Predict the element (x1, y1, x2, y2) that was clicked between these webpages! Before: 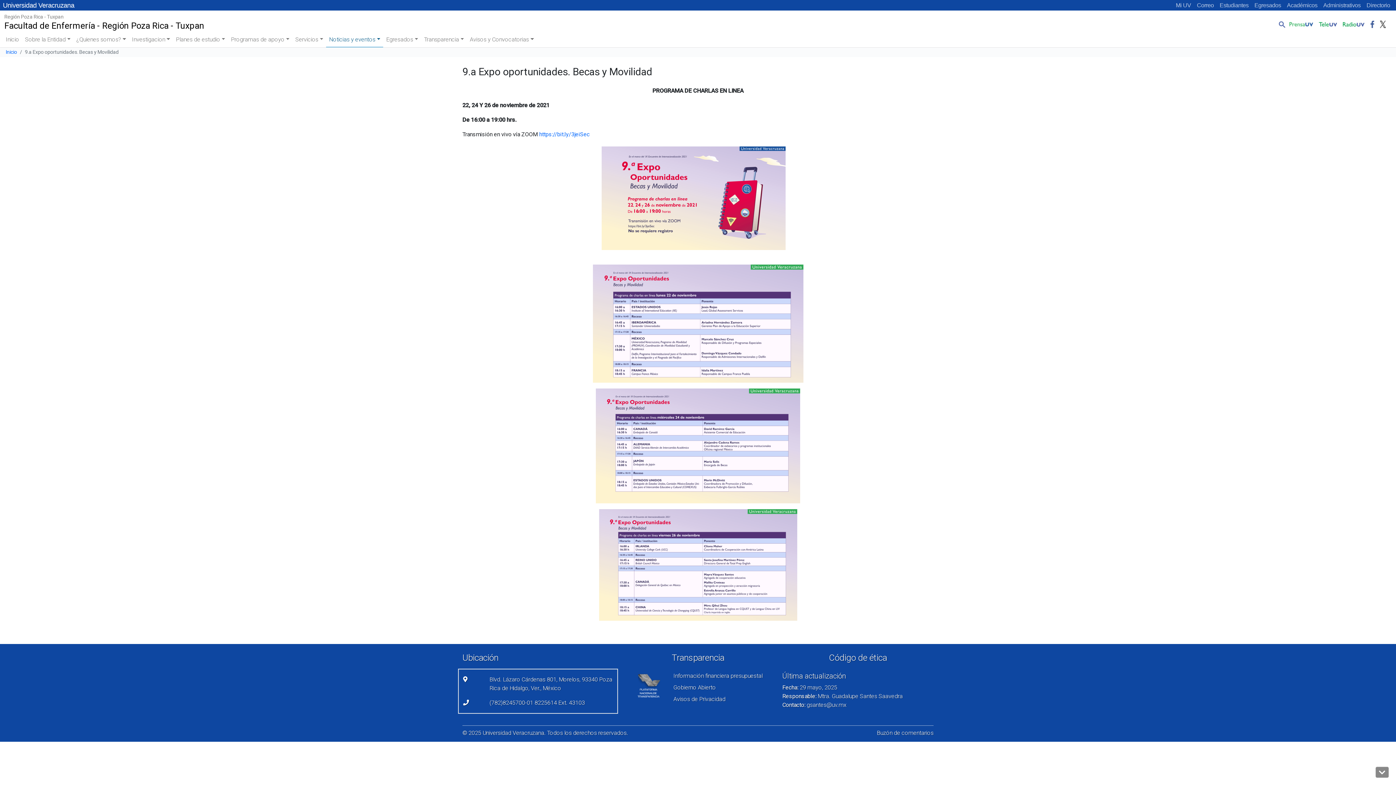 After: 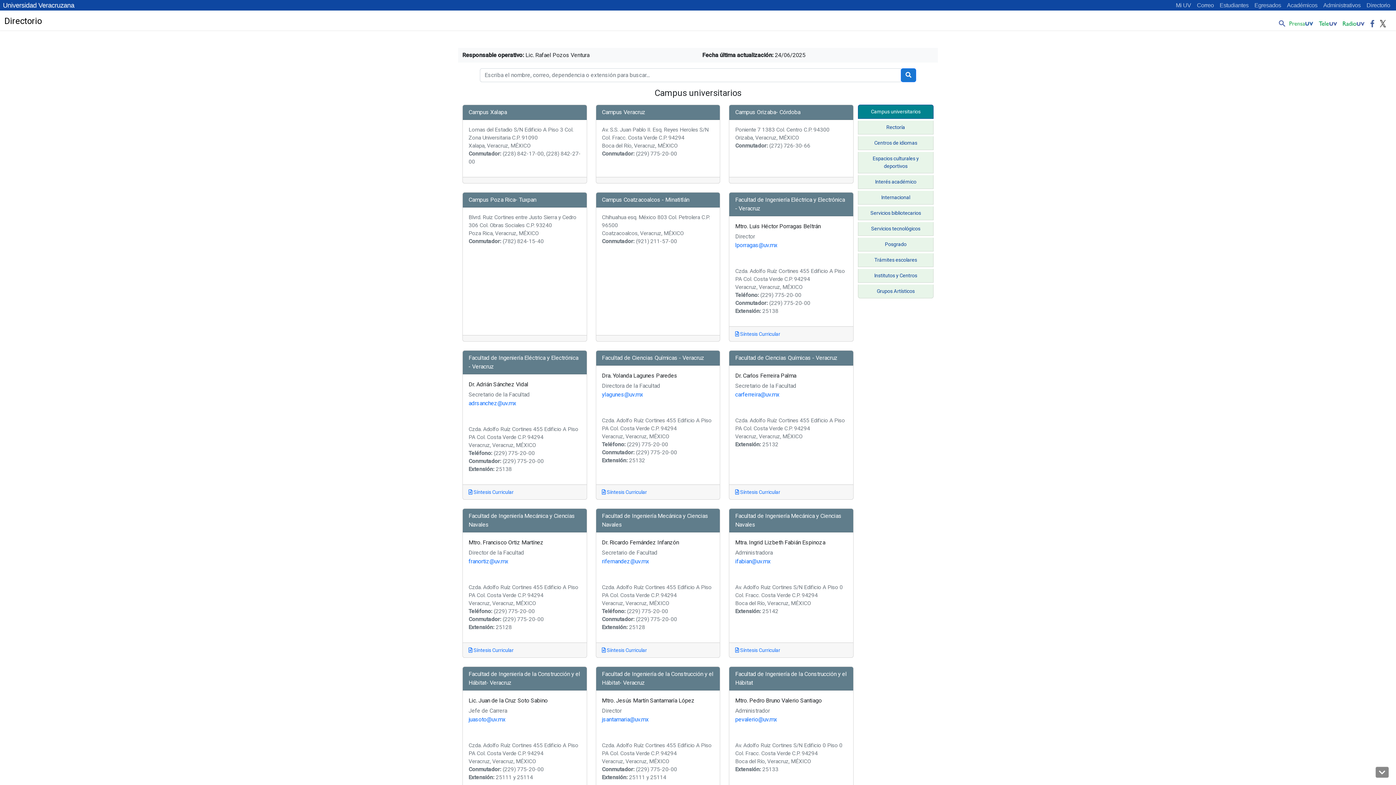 Action: label: Directorio bbox: (1364, 0, 1393, 9)